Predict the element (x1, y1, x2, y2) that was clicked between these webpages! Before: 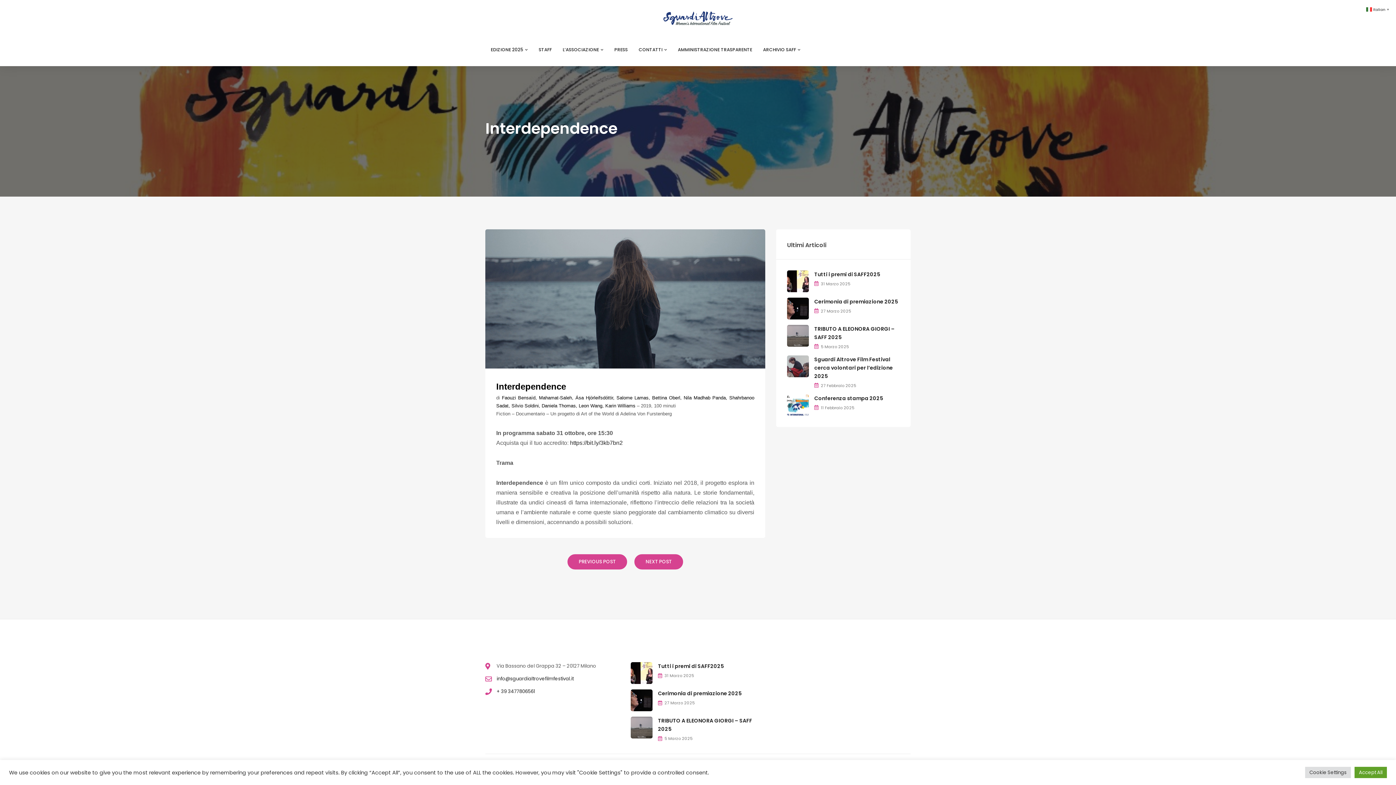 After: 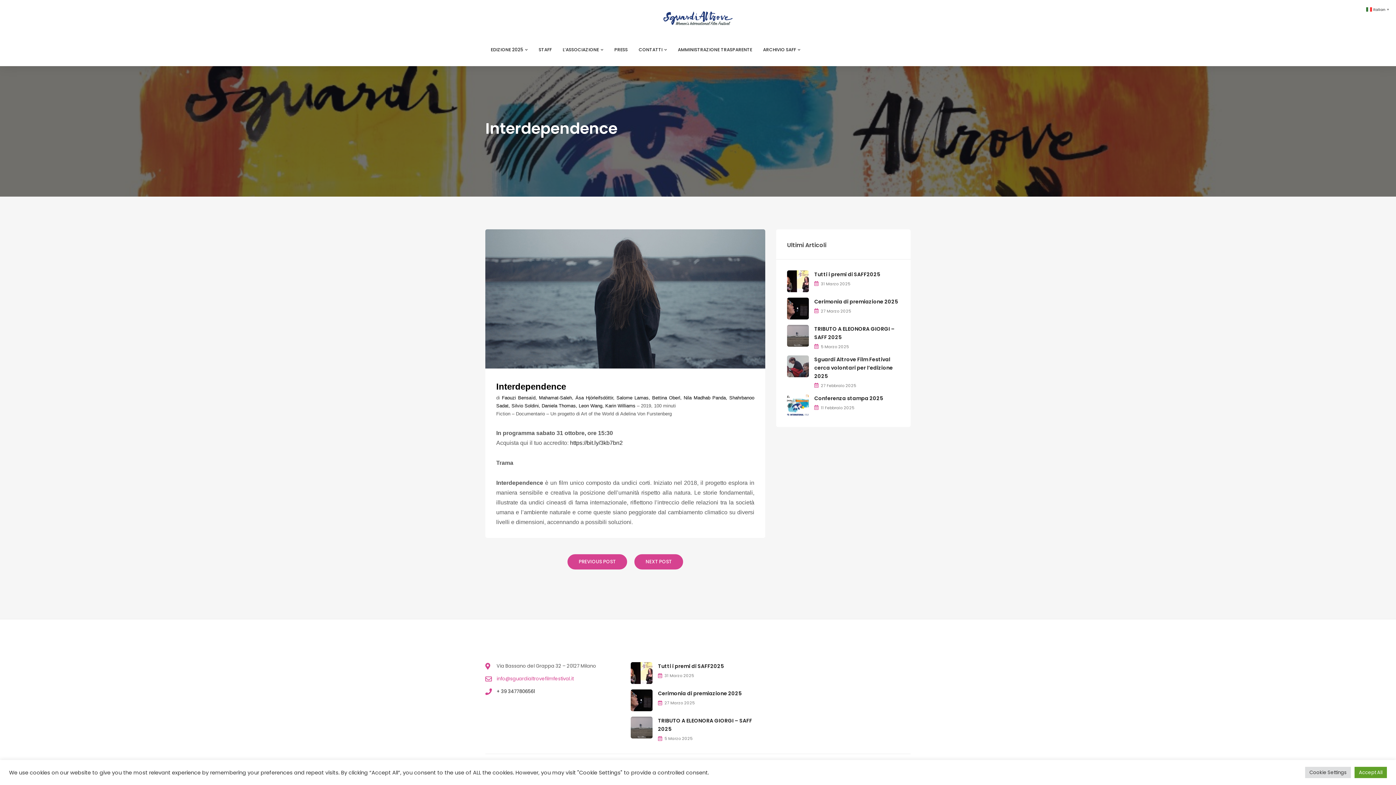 Action: label: info@sguardialtrovefilmfestival.it bbox: (496, 675, 573, 683)